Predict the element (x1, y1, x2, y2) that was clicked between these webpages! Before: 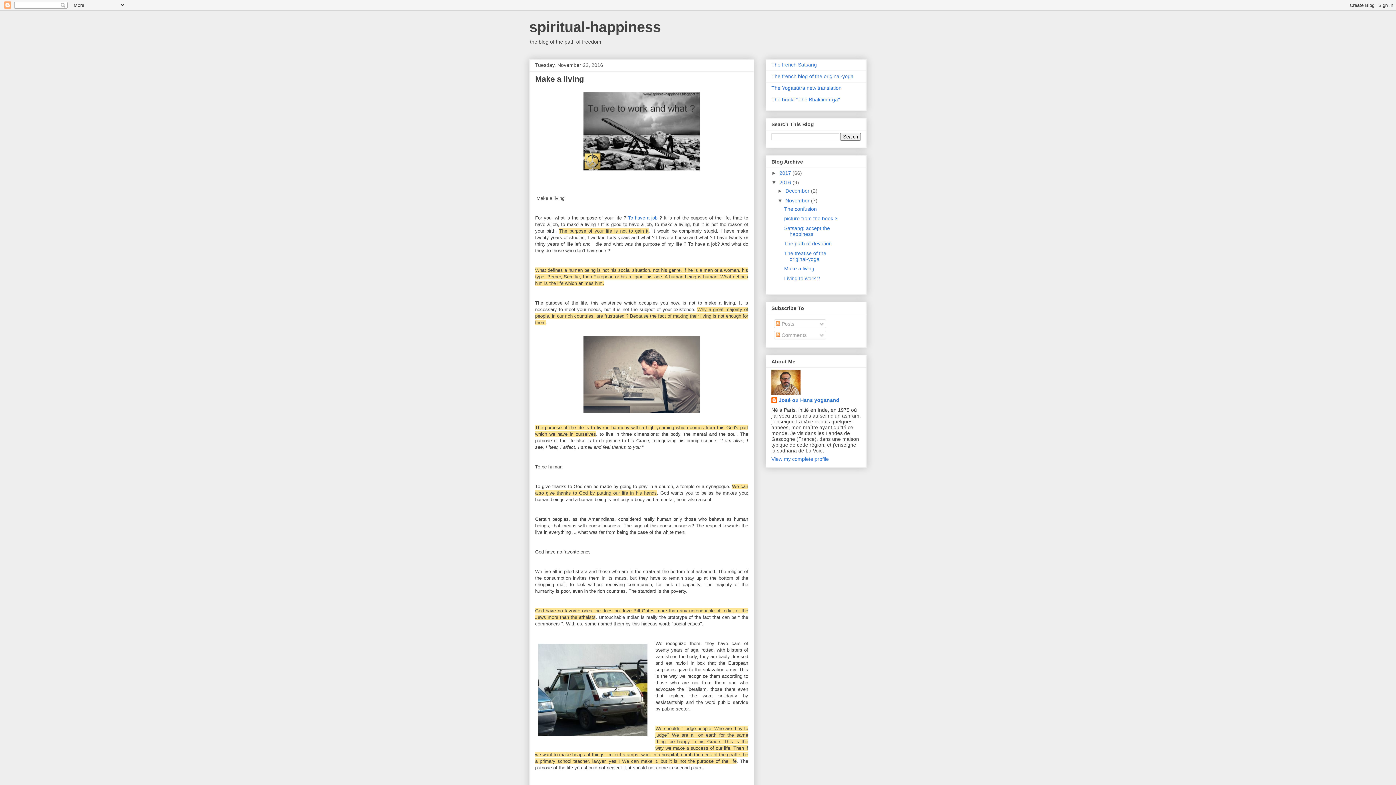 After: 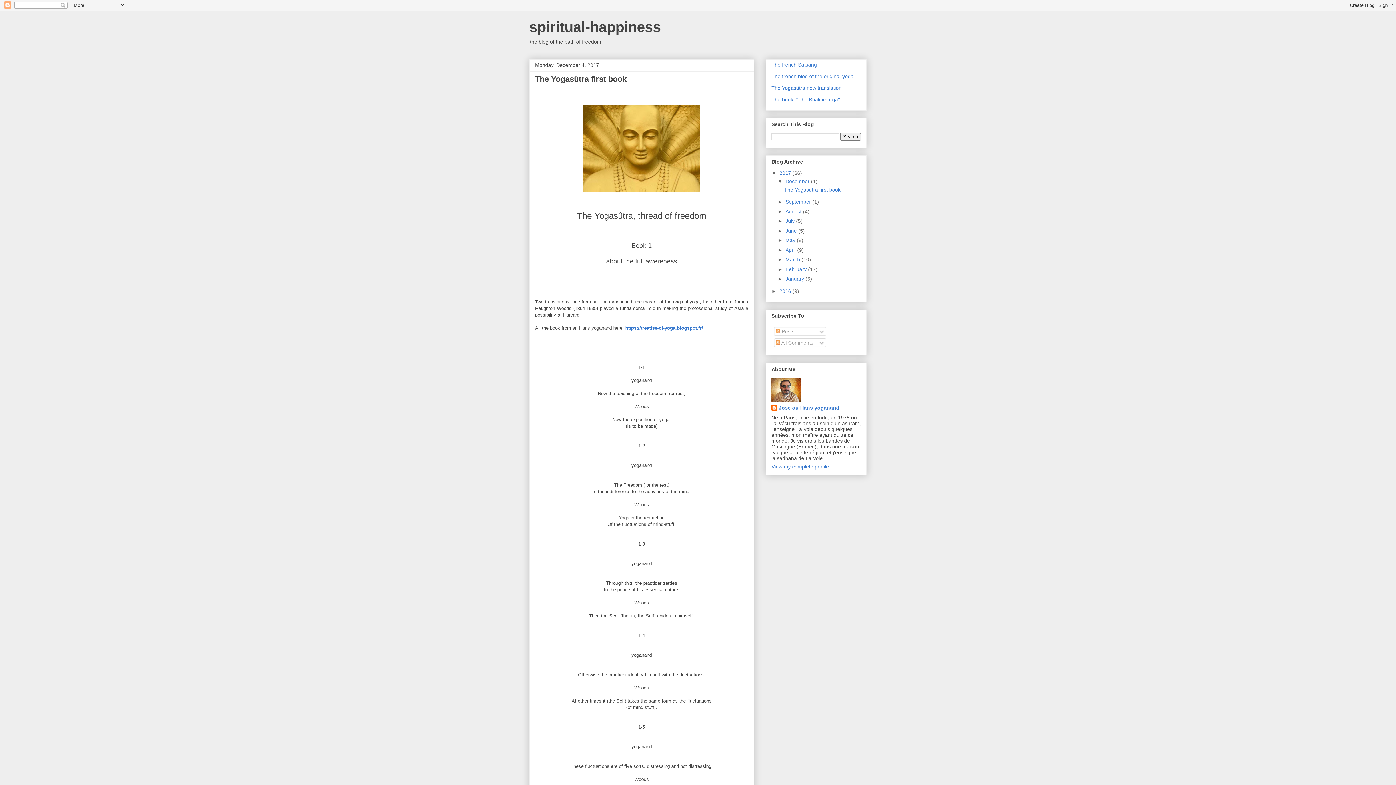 Action: bbox: (779, 170, 792, 175) label: 2017 